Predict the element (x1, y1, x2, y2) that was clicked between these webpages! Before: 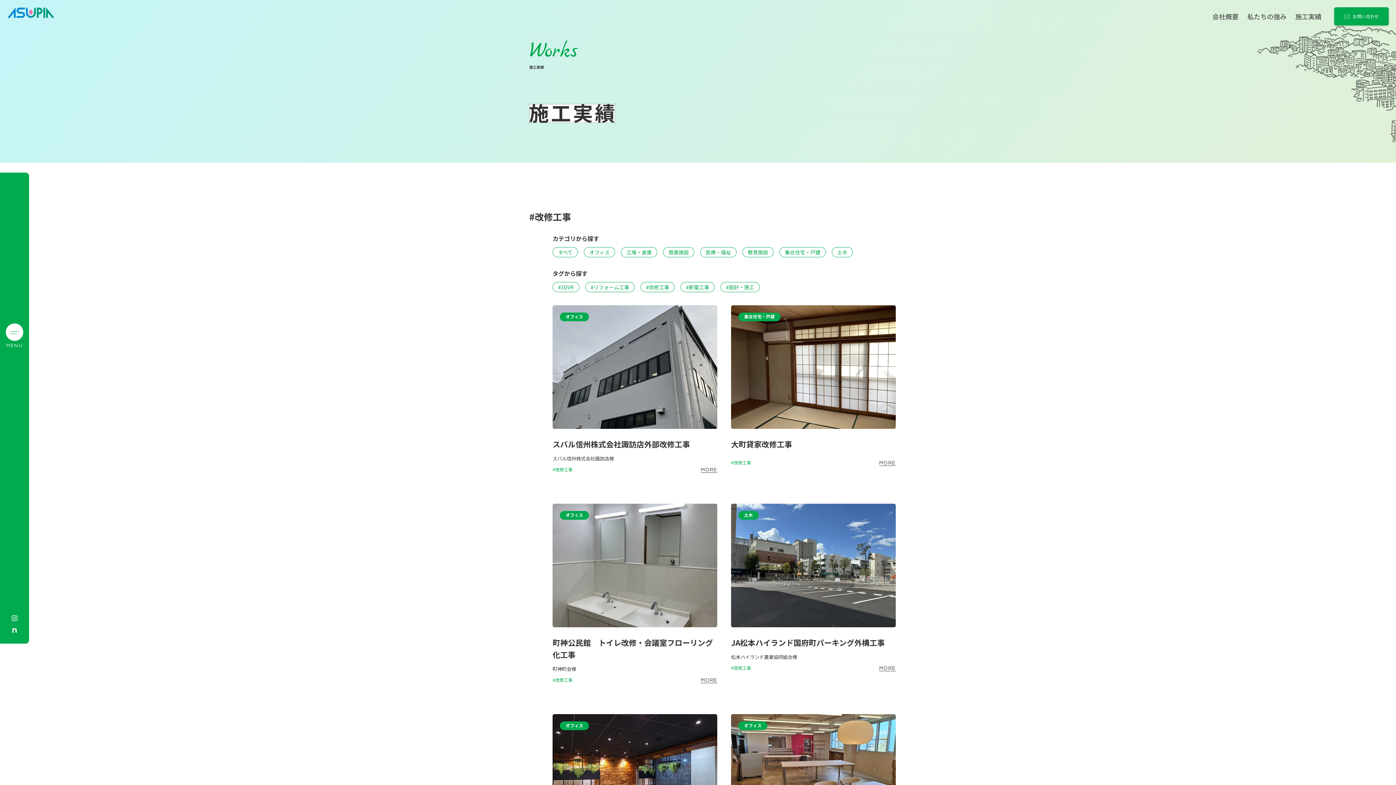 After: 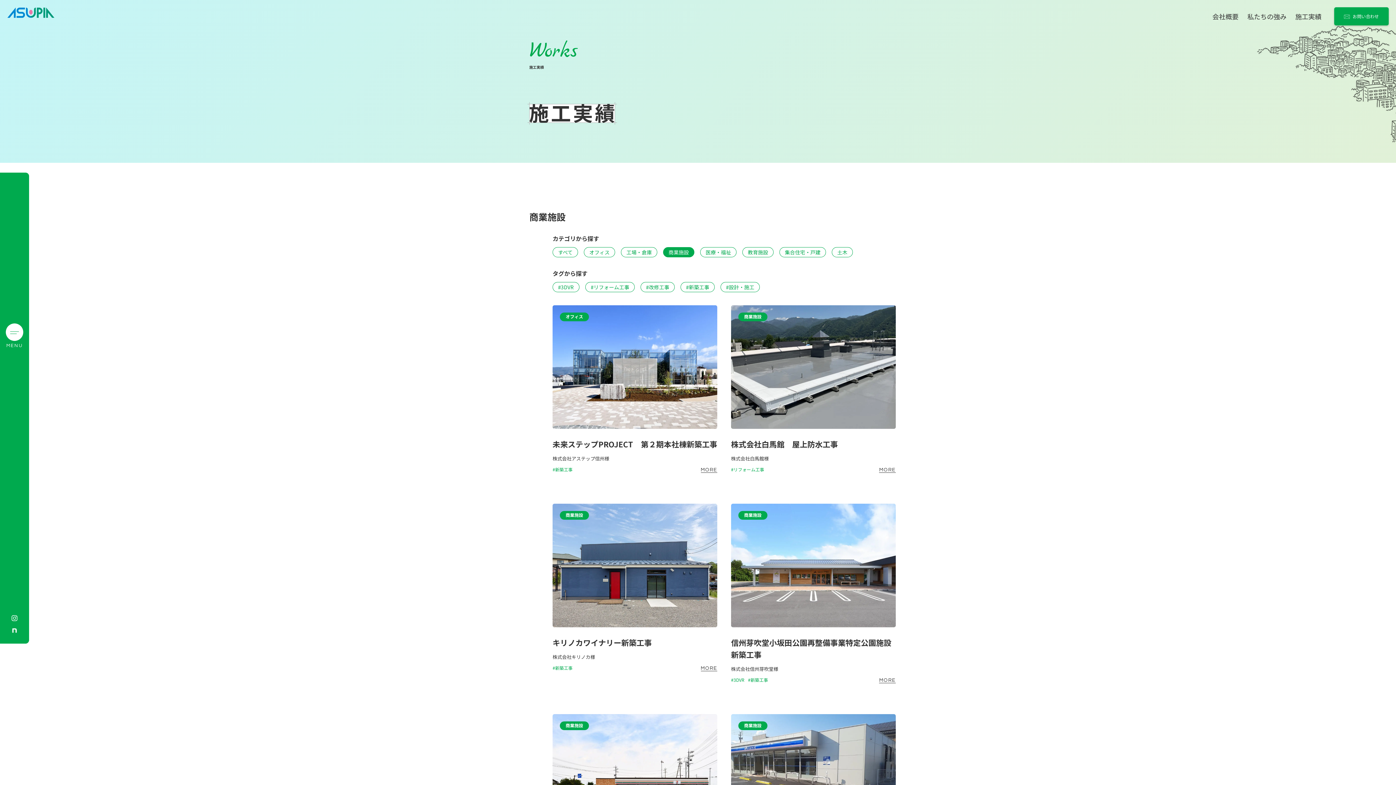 Action: bbox: (663, 247, 694, 257) label: 商業施設